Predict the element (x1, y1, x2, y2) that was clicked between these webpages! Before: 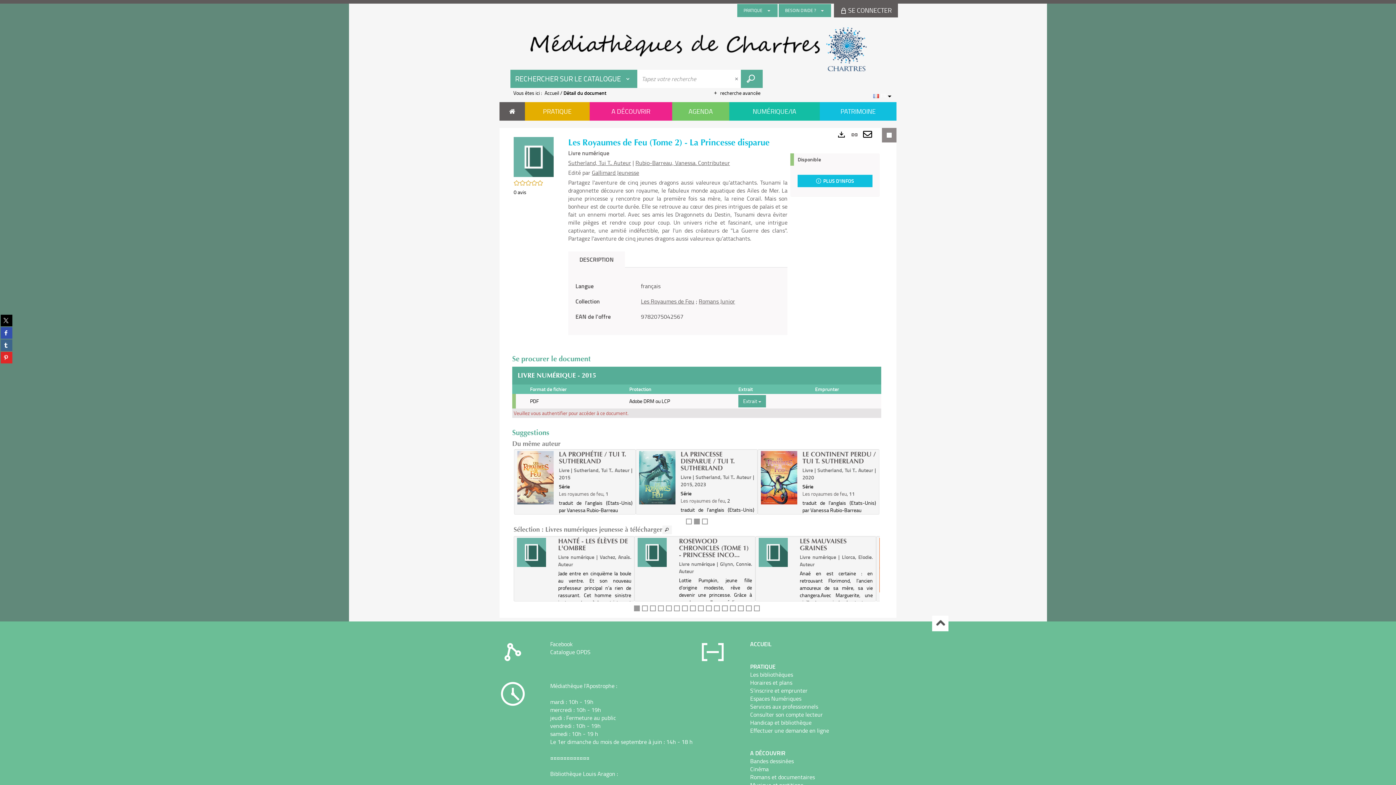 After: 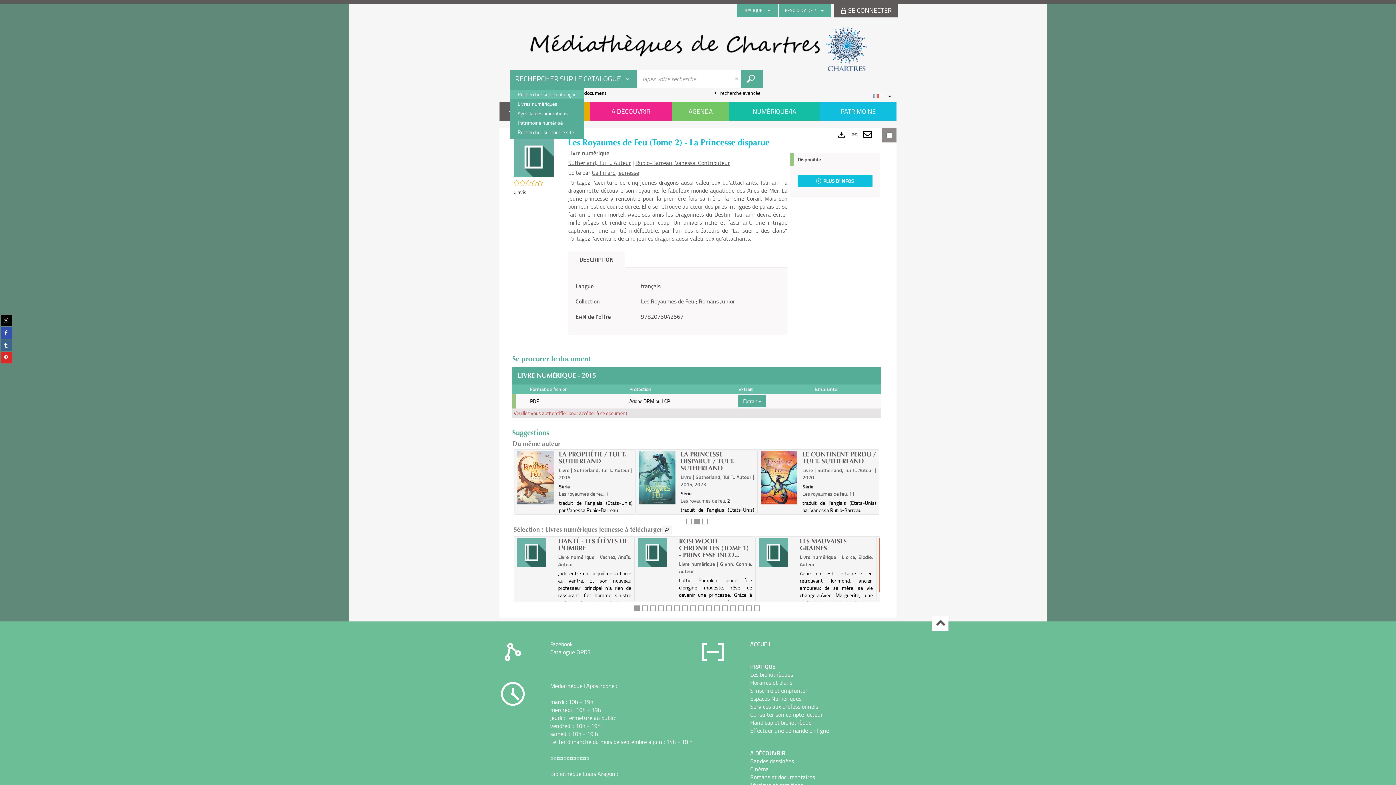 Action: bbox: (510, 69, 637, 88) label: Choix du périmètre : Rechercher sur le catalogue